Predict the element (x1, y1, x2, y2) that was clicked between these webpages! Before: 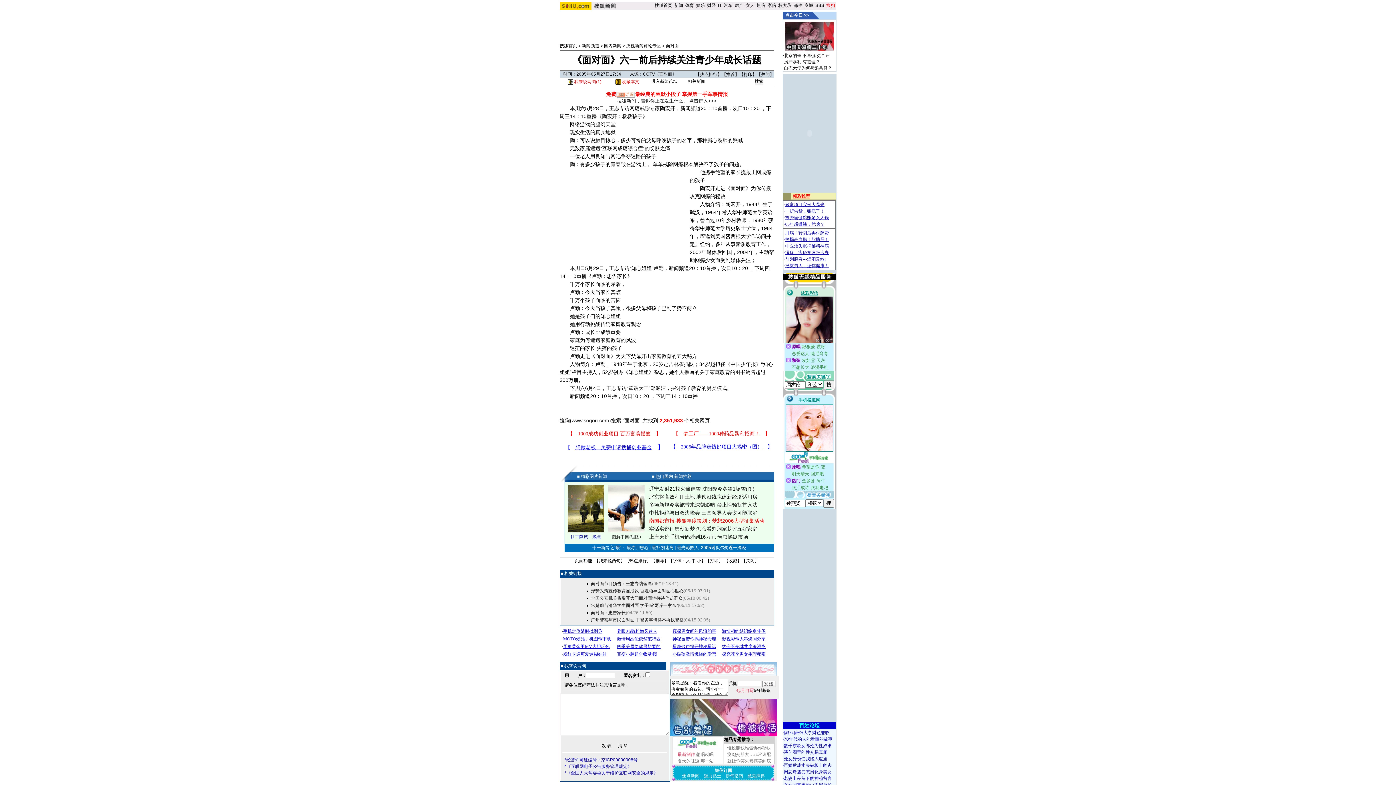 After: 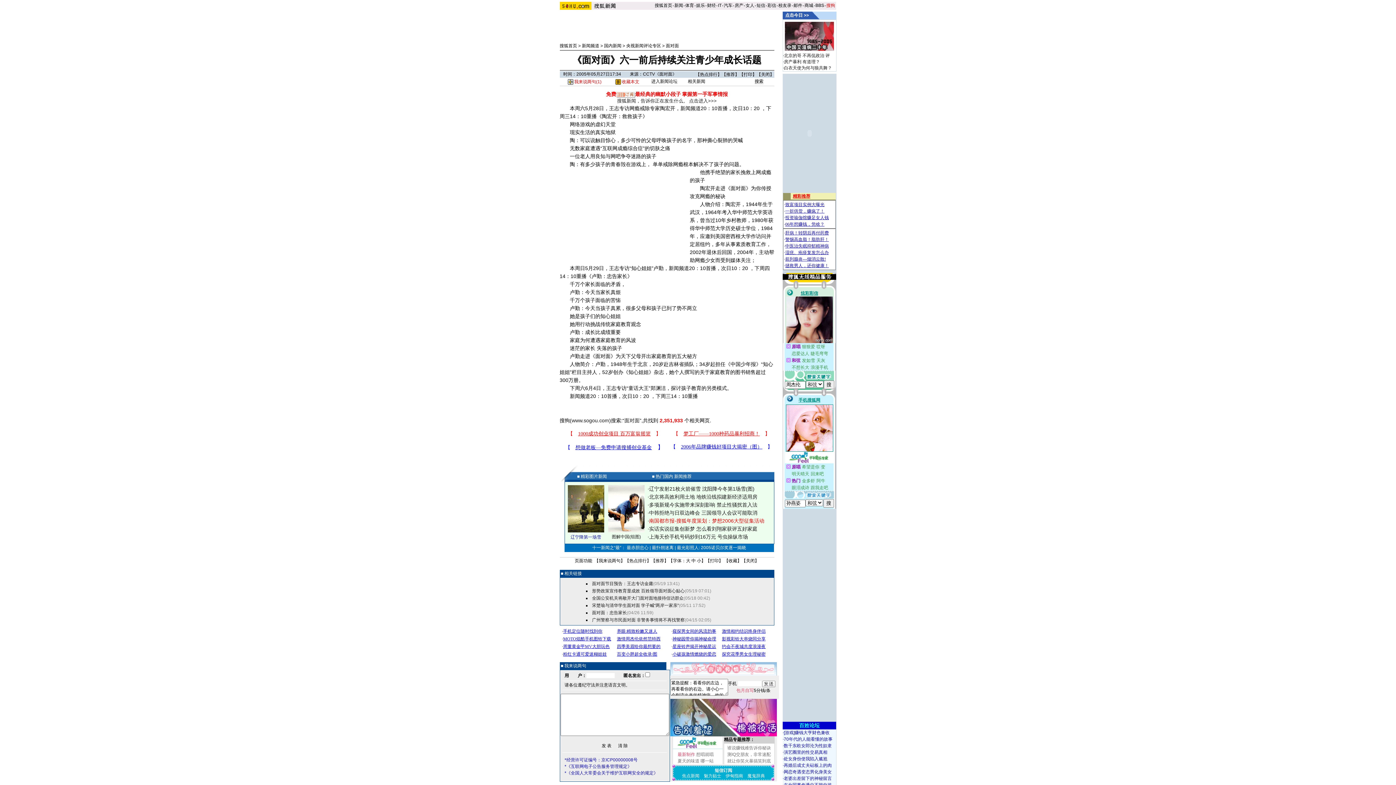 Action: bbox: (676, 744, 718, 749)